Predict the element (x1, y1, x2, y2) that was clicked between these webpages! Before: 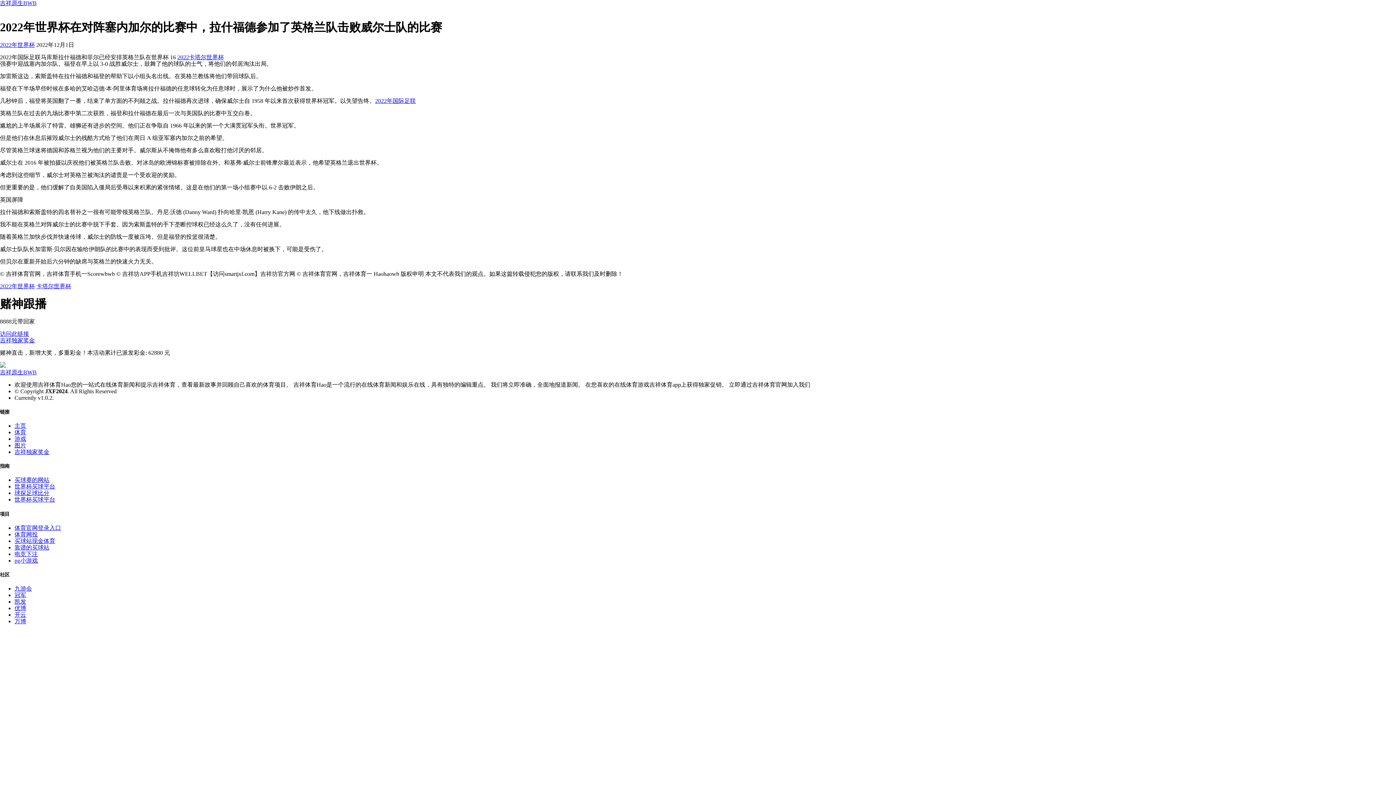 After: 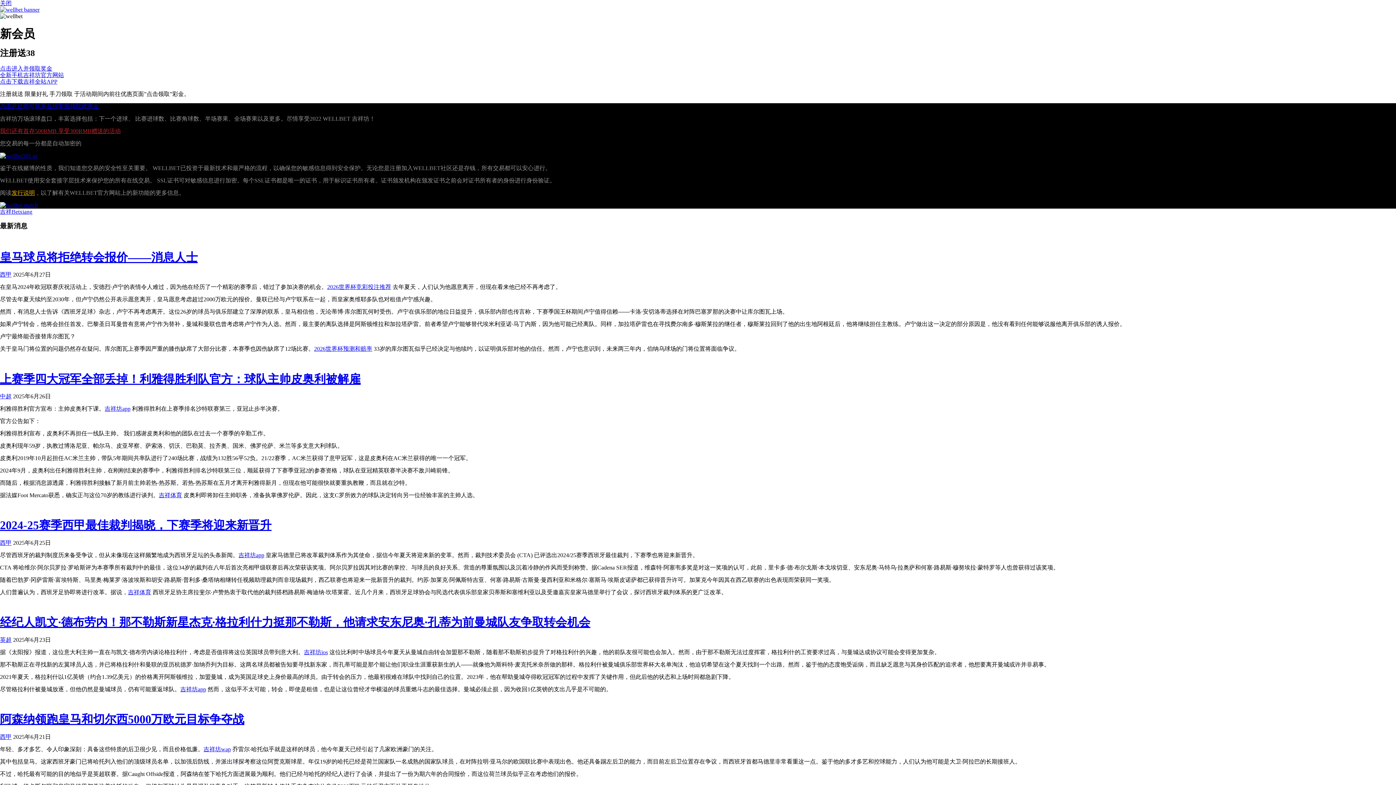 Action: label: 凯发 bbox: (14, 598, 26, 605)